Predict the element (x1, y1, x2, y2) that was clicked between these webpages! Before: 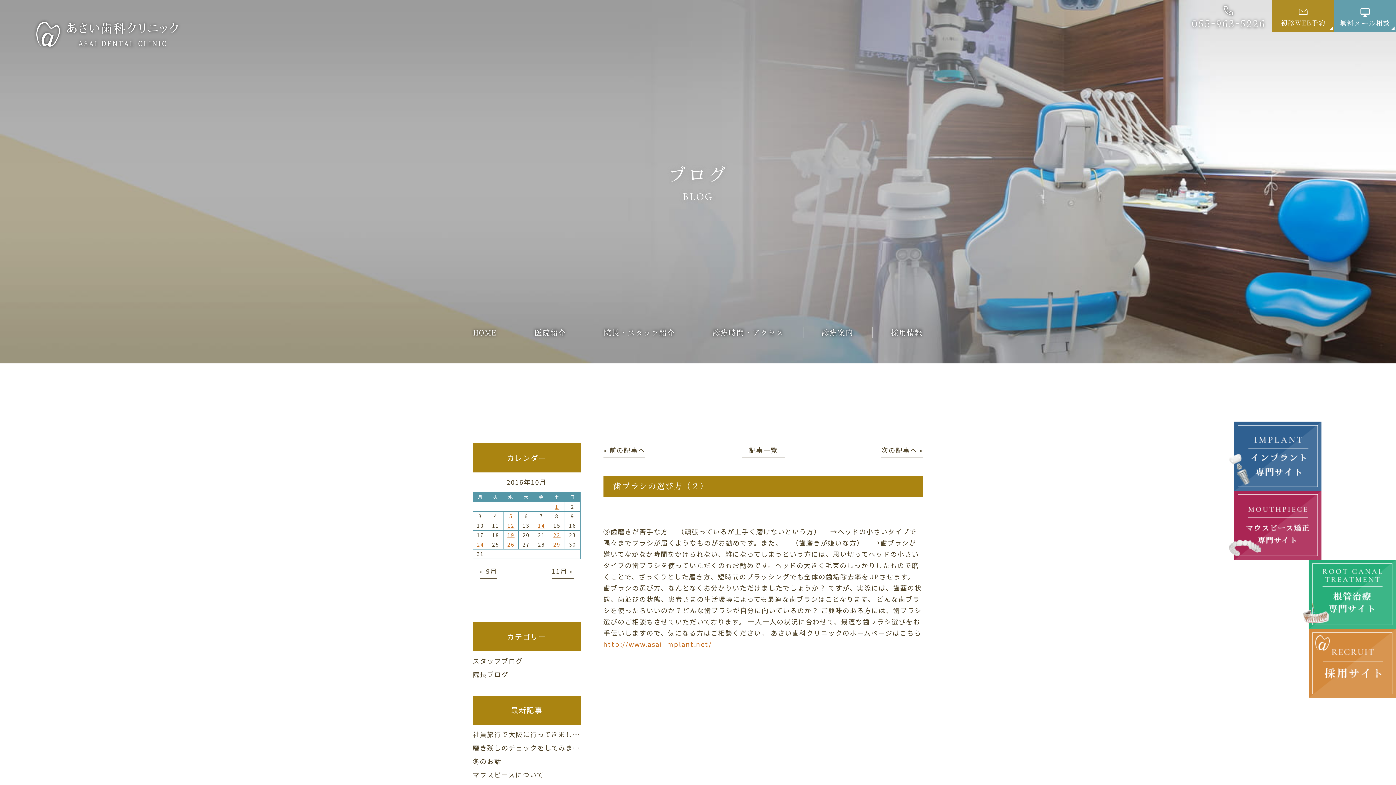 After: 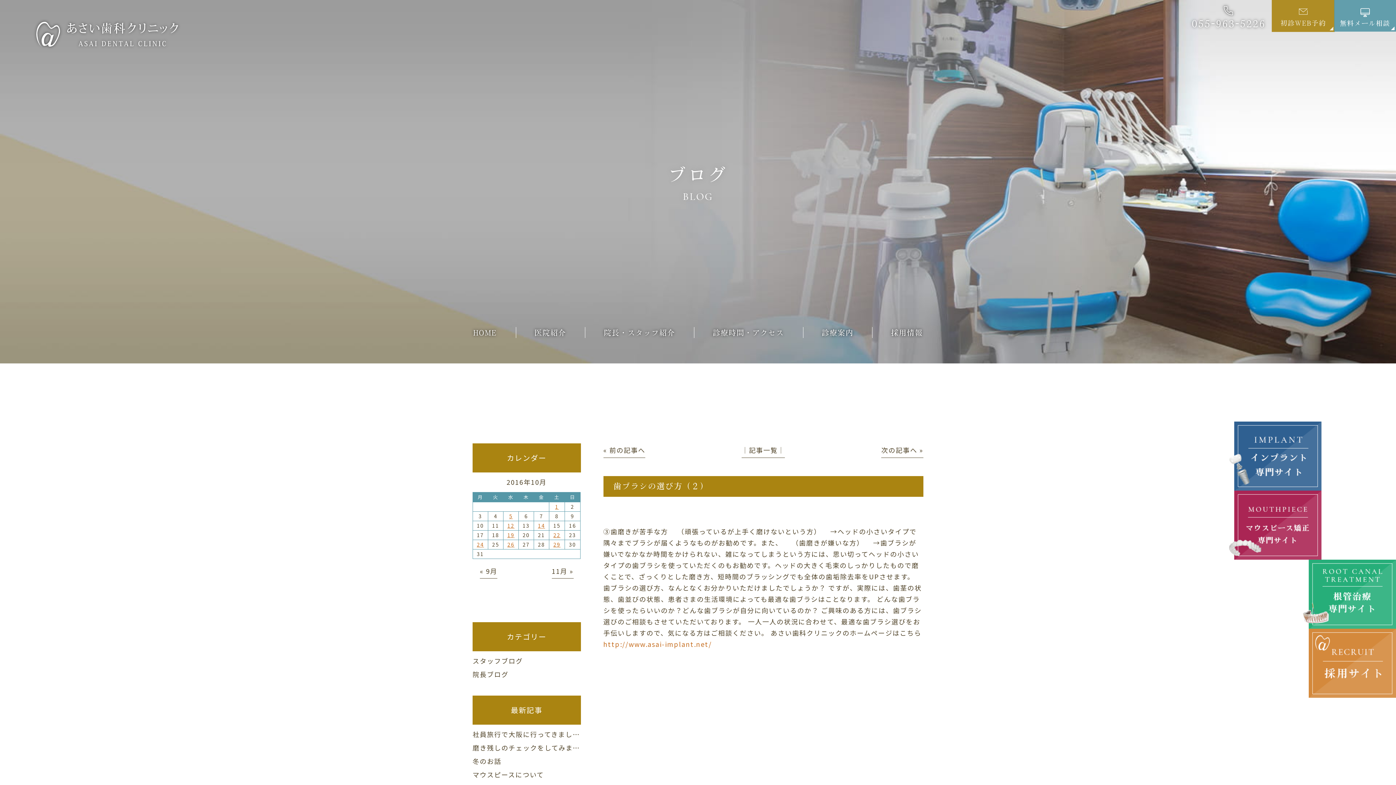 Action: label: 初診WEB予約 bbox: (1272, 2, 1334, 29)